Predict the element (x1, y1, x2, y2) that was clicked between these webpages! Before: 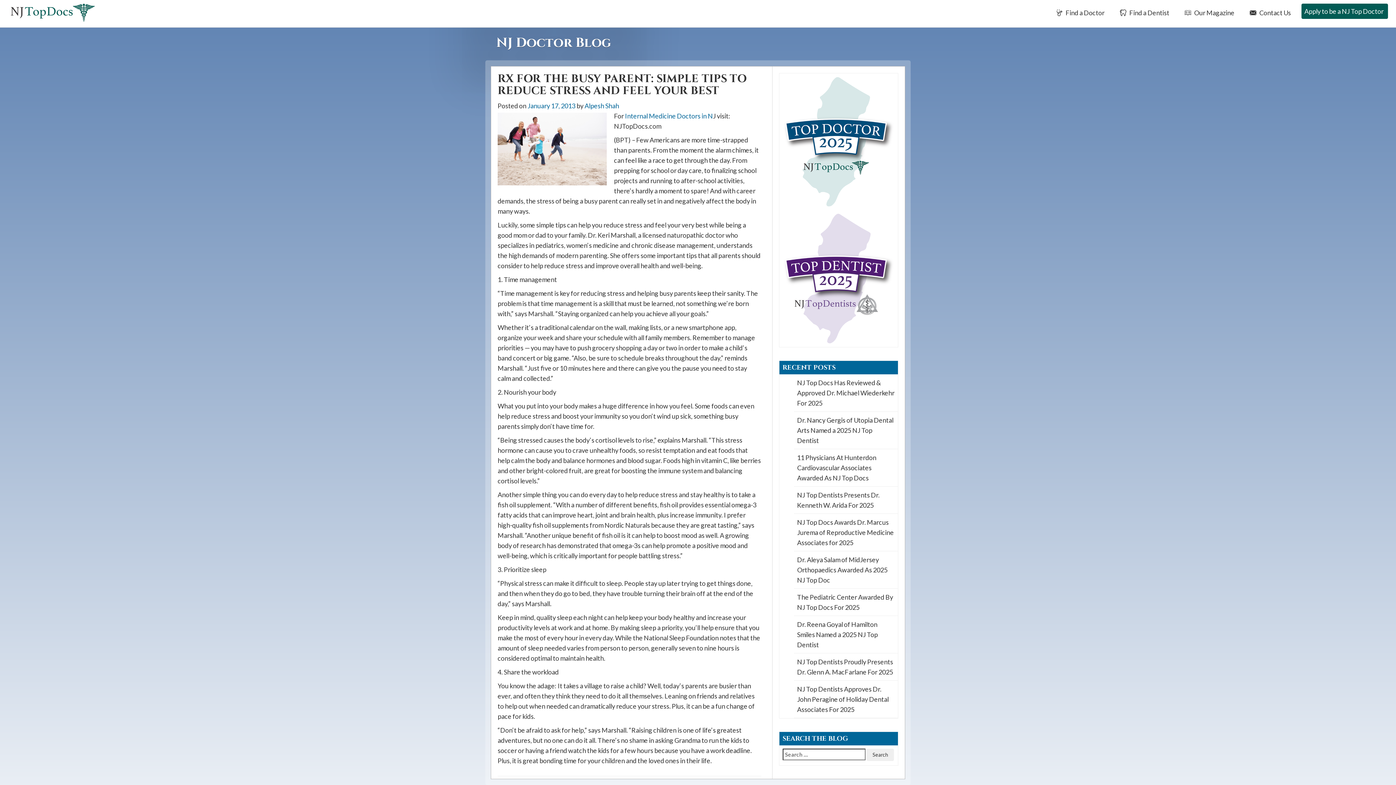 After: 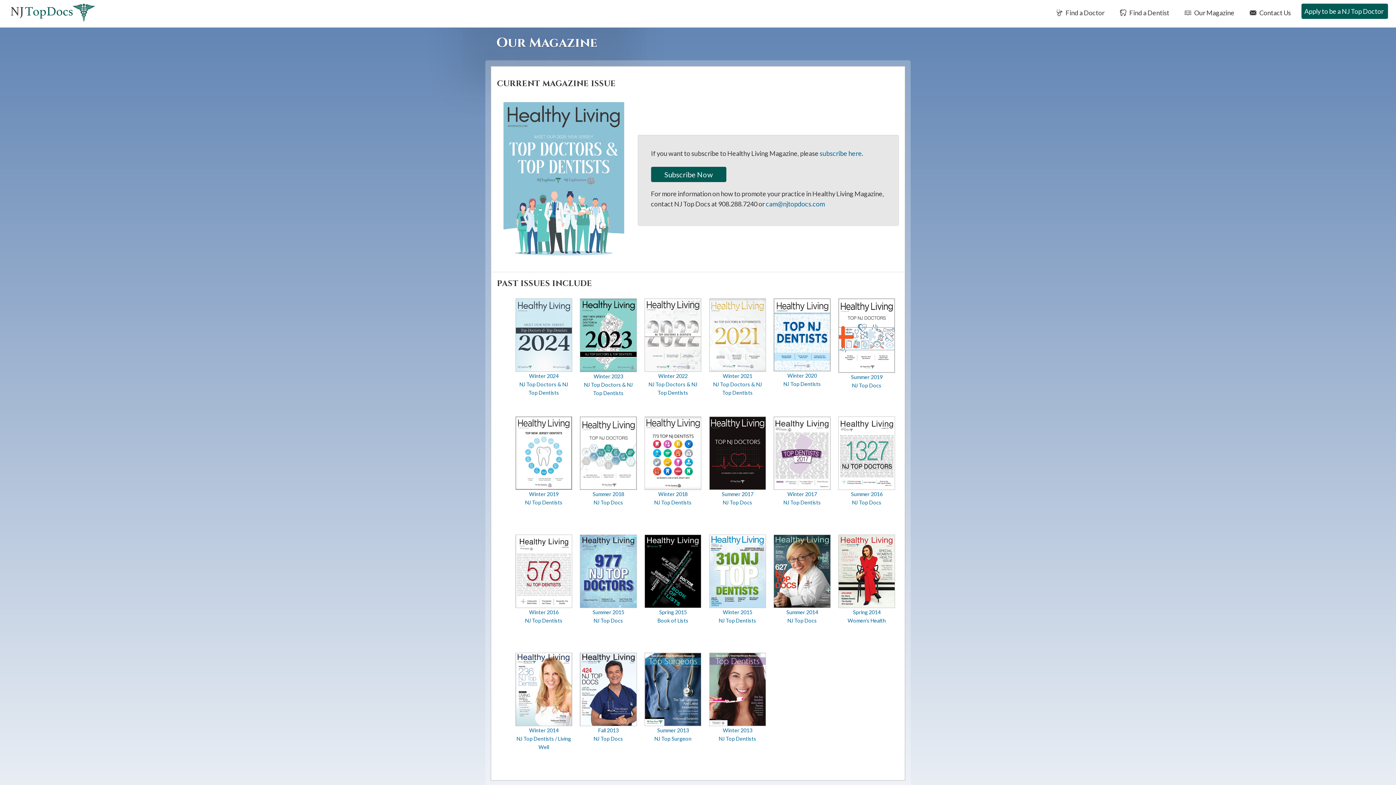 Action: label:  Our Magazine bbox: (1180, 3, 1237, 21)